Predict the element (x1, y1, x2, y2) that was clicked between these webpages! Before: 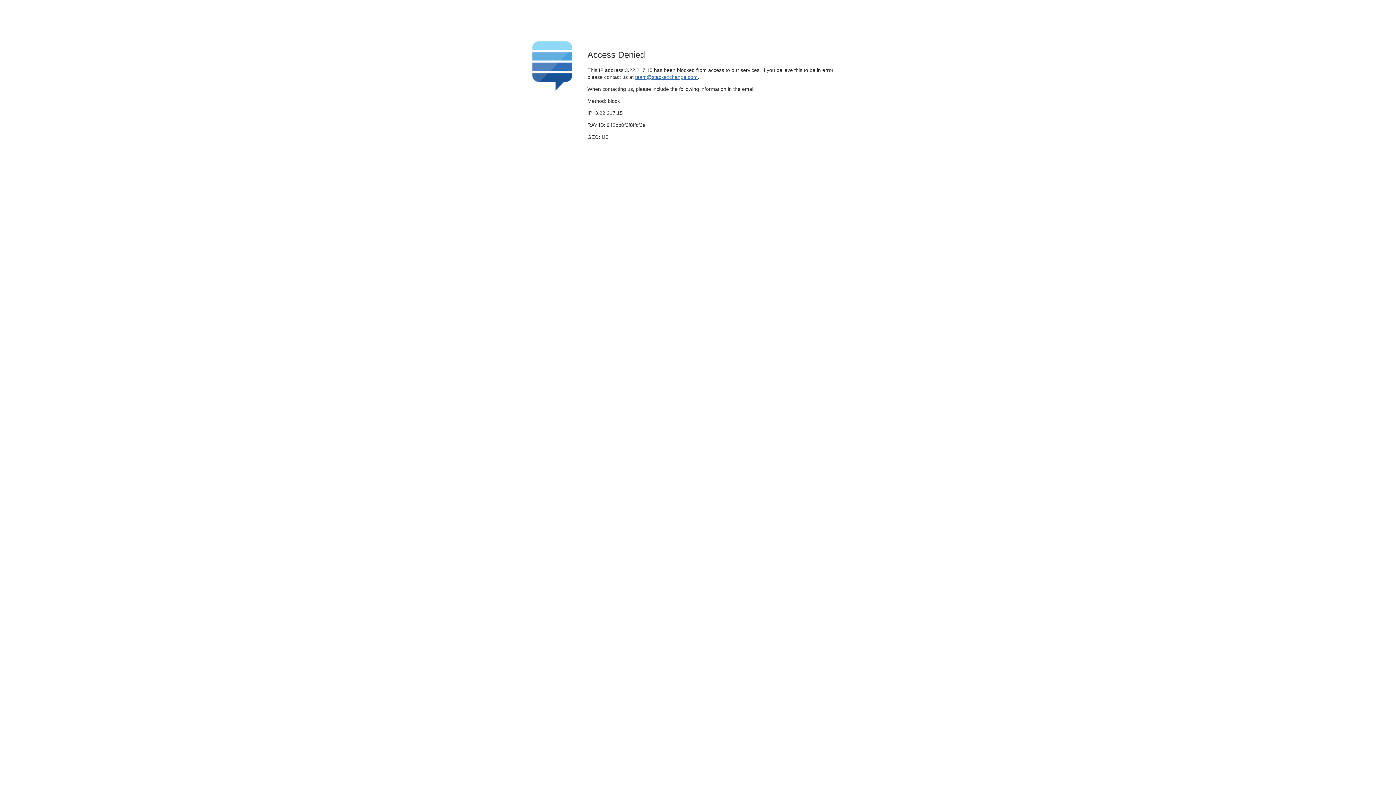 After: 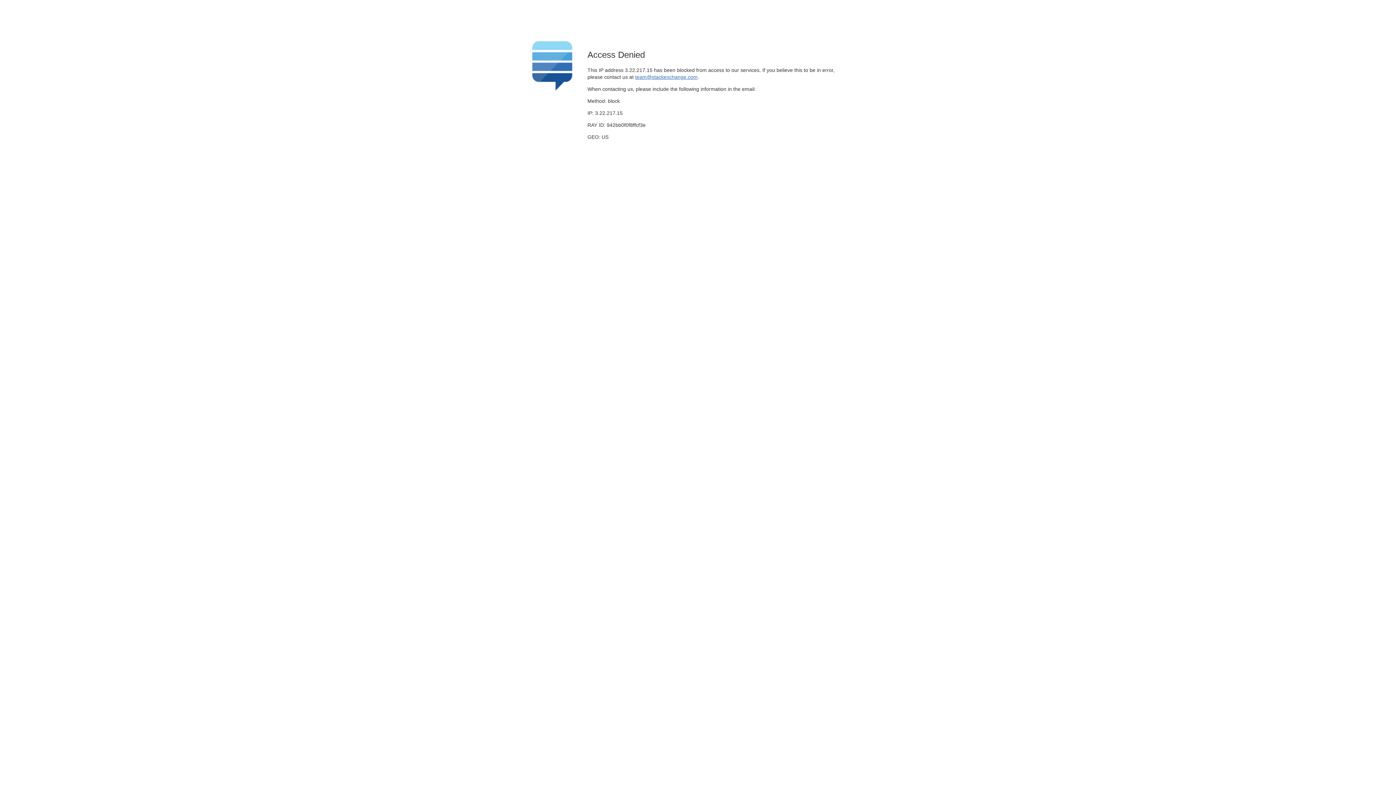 Action: bbox: (635, 74, 697, 79) label: team@stackexchange.com